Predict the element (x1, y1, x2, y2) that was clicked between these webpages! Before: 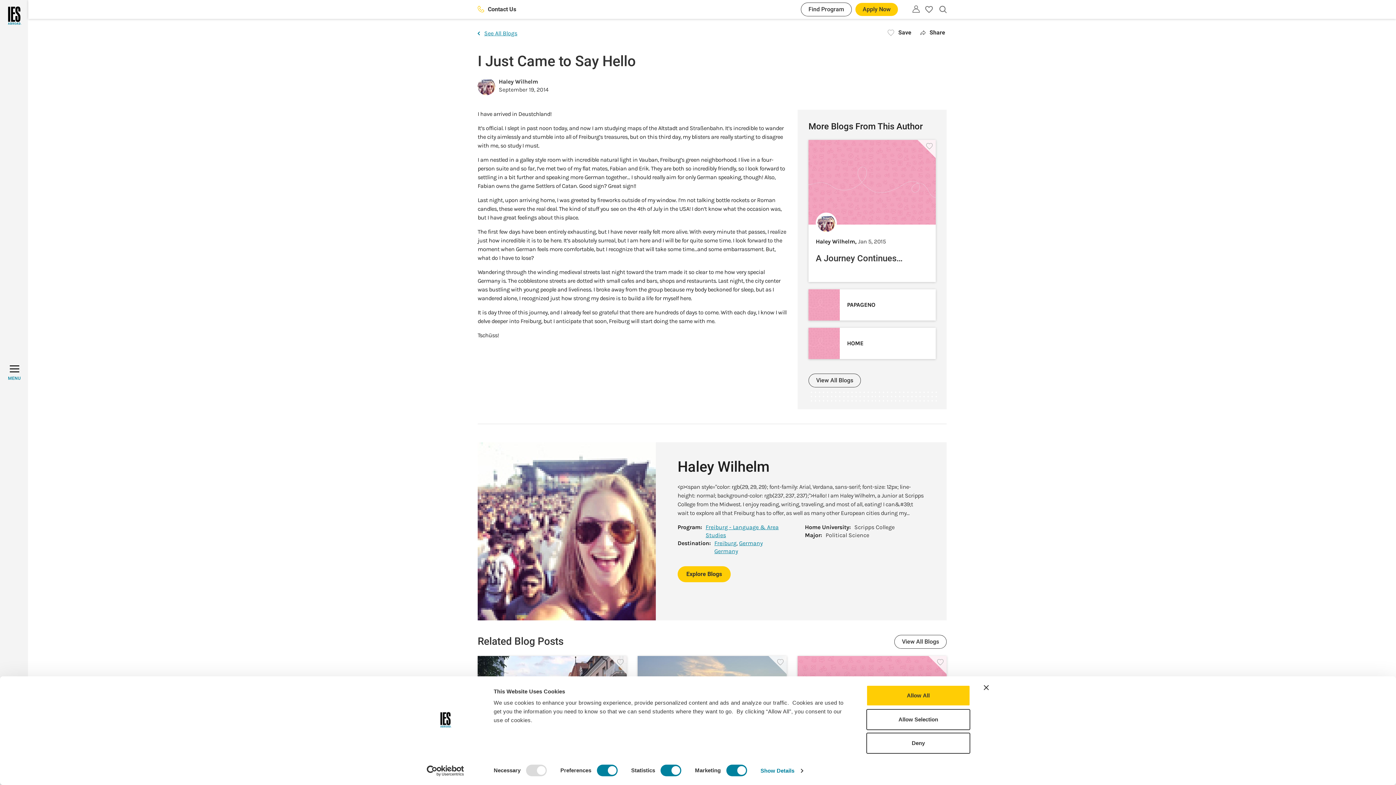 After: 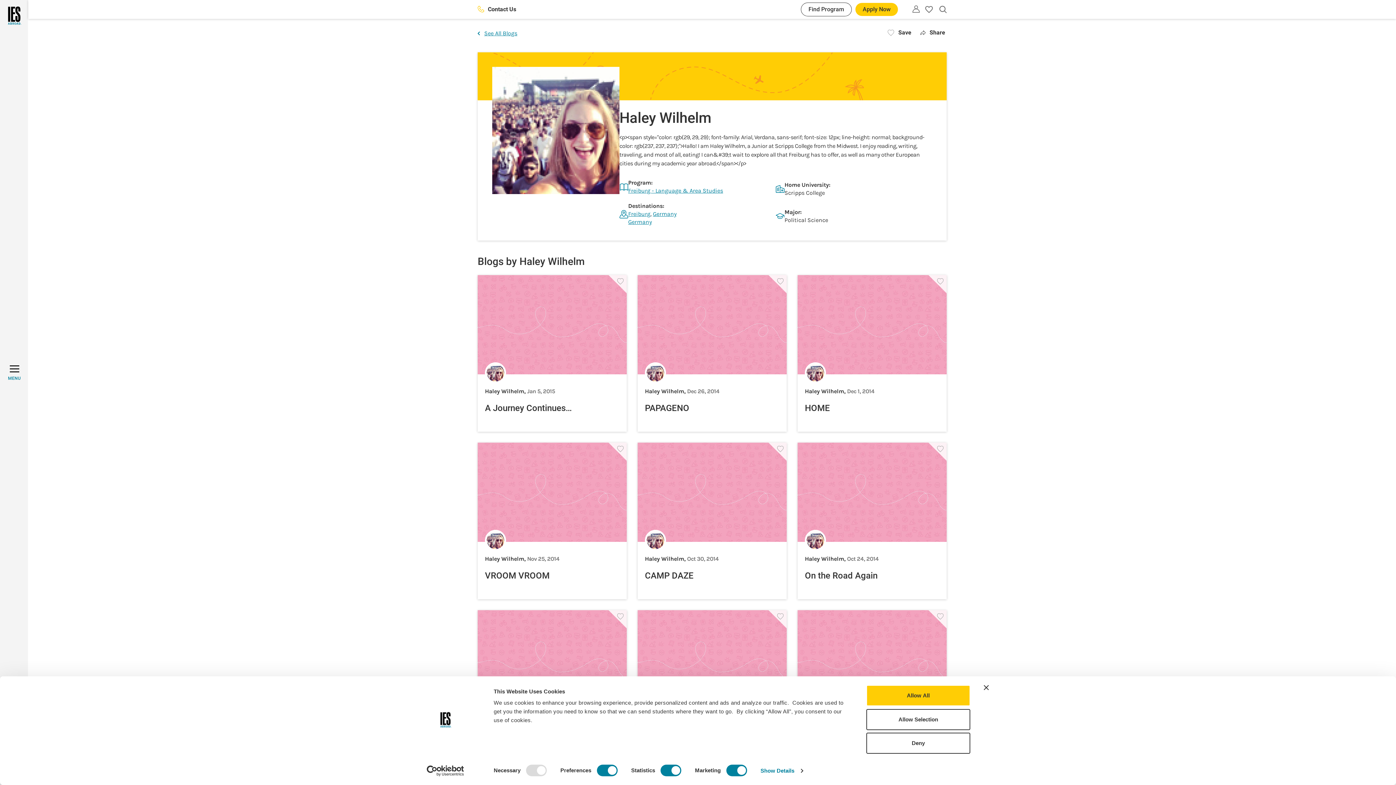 Action: bbox: (477, 77, 495, 95)